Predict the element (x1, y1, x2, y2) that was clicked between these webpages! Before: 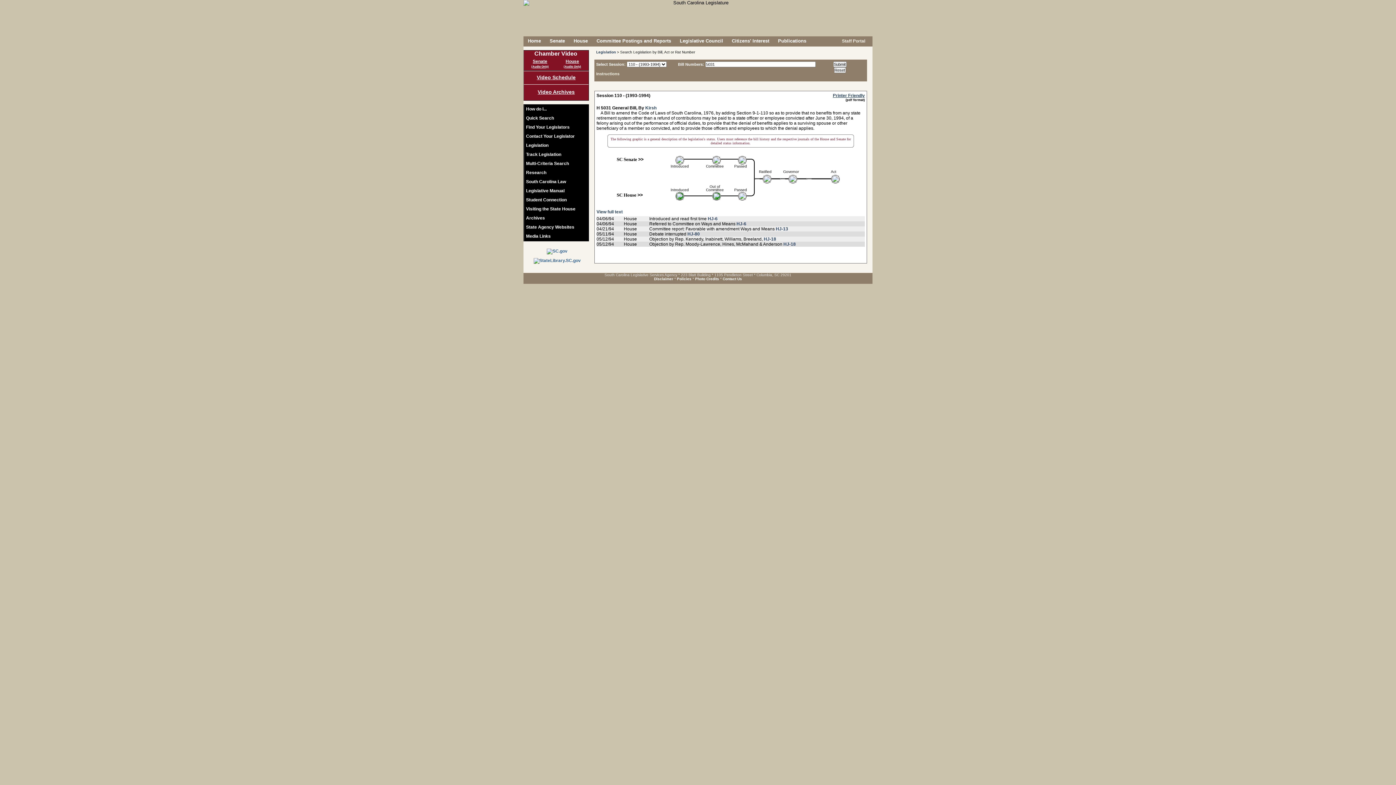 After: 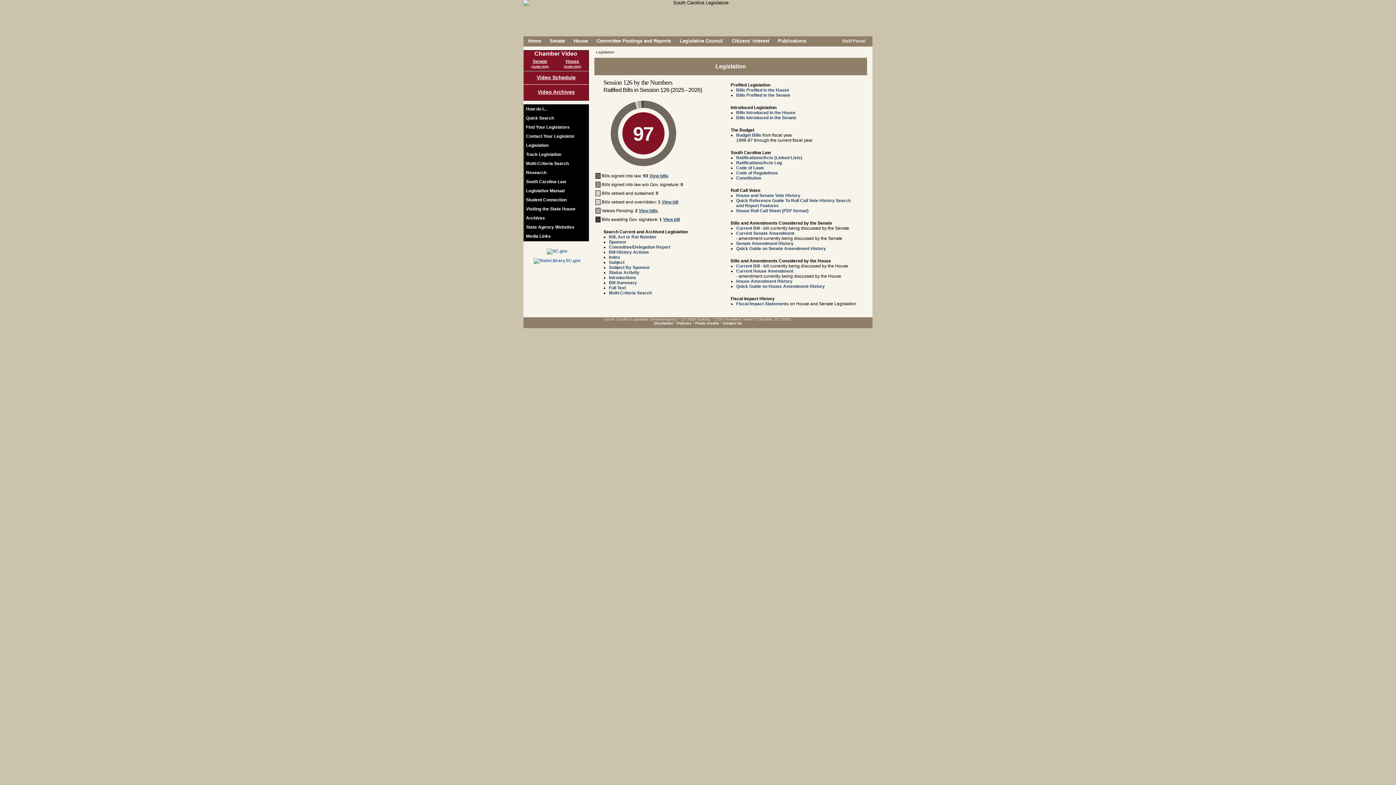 Action: label: Legislation bbox: (524, 141, 588, 149)